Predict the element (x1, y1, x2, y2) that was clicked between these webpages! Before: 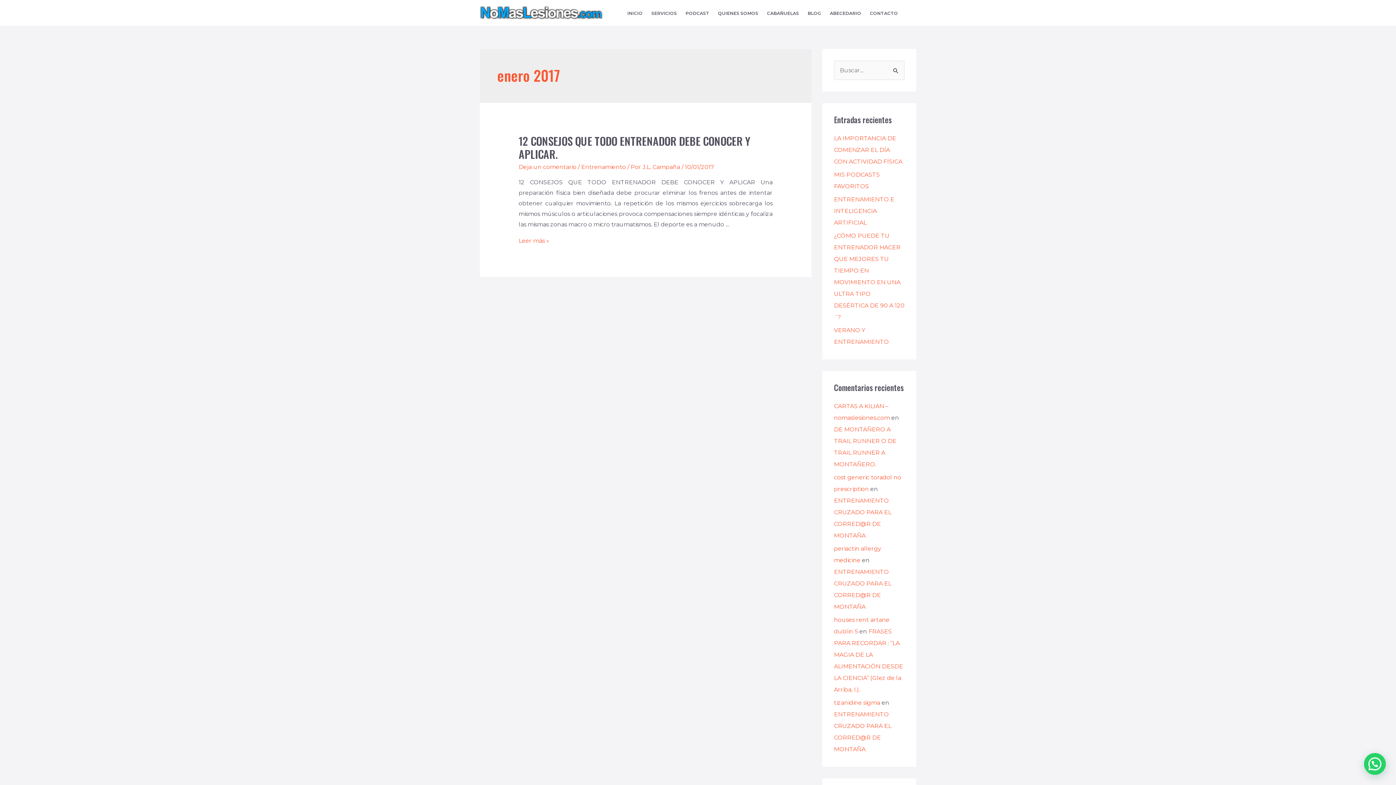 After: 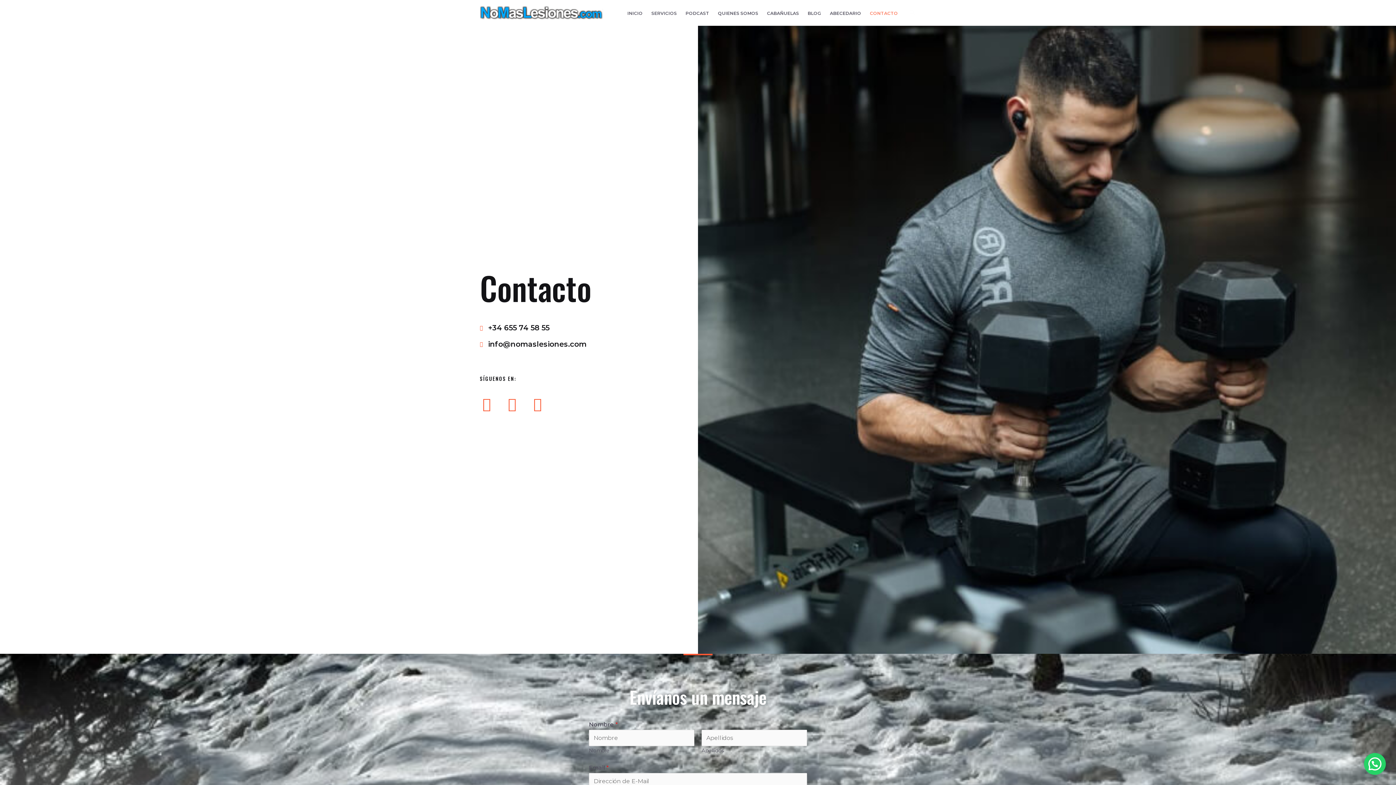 Action: bbox: (865, 11, 902, 15) label: CONTACTO